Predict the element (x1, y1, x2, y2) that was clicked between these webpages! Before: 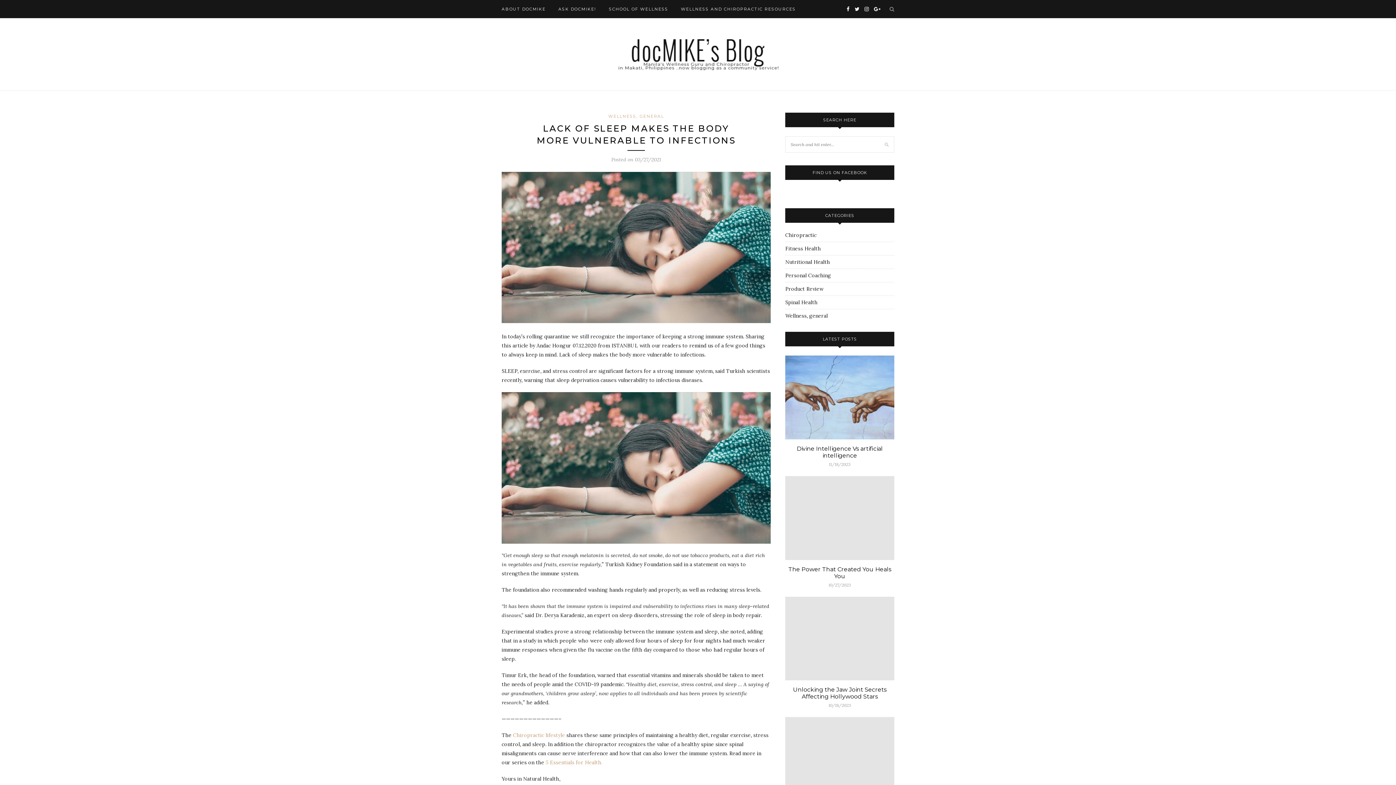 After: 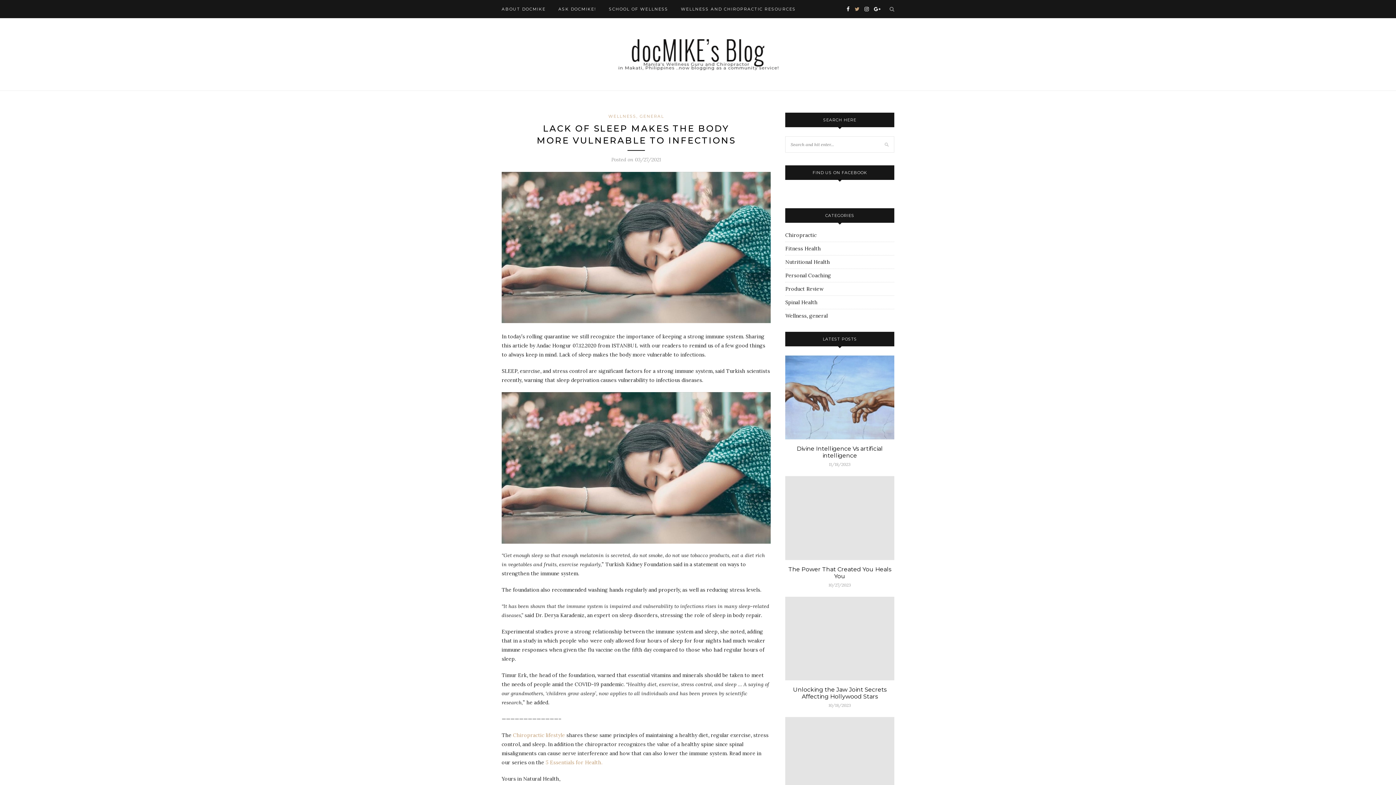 Action: bbox: (854, 0, 859, 18)